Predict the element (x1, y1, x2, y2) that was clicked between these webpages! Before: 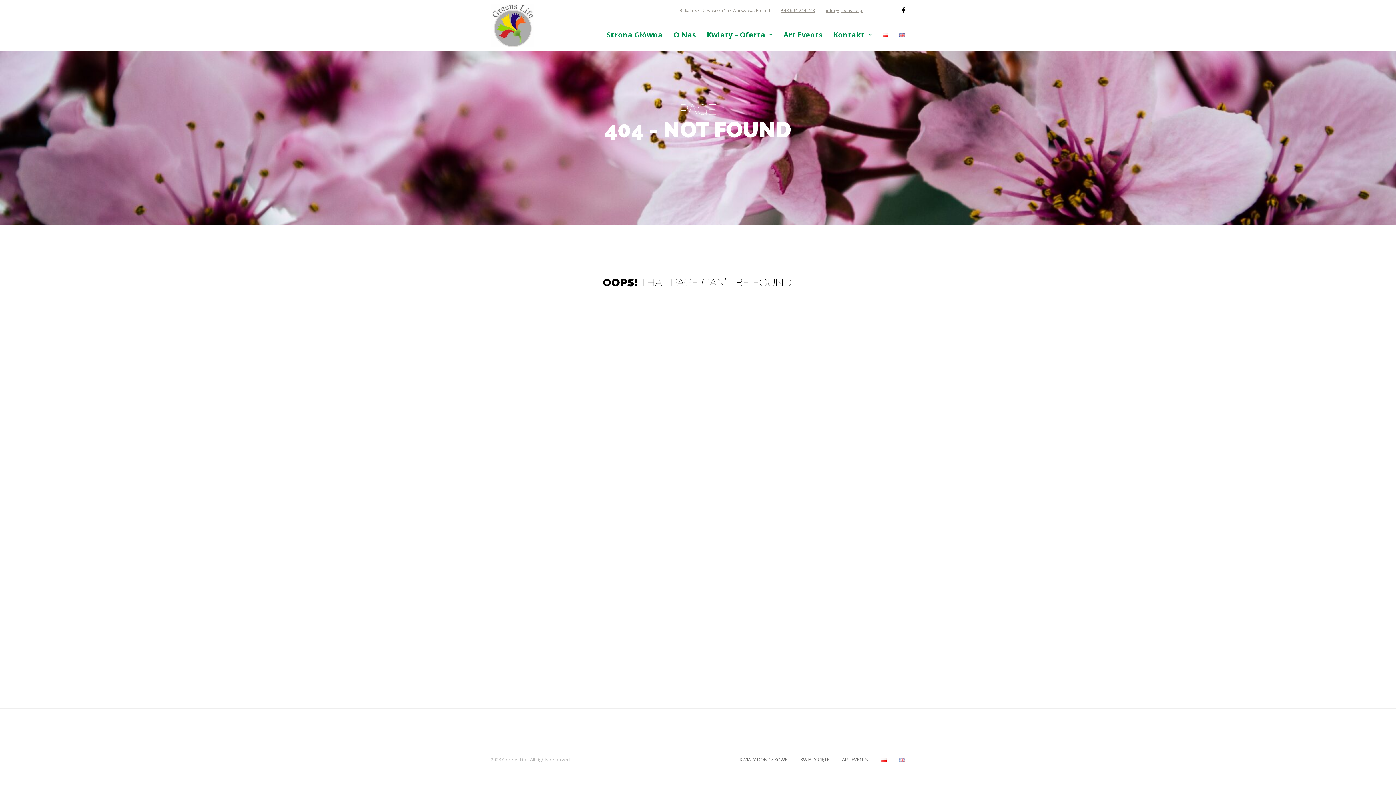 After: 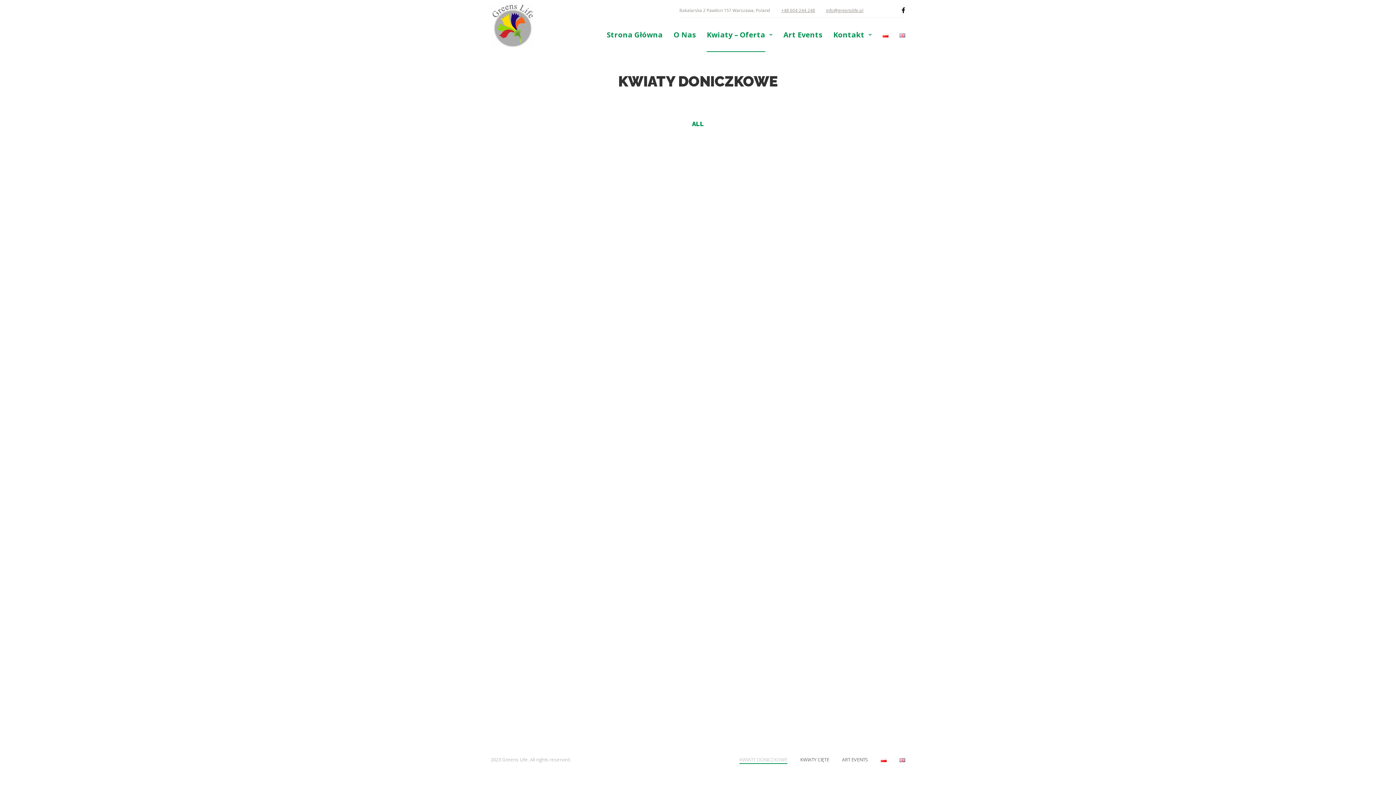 Action: bbox: (739, 756, 787, 763) label: KWIATY DONICZKOWE